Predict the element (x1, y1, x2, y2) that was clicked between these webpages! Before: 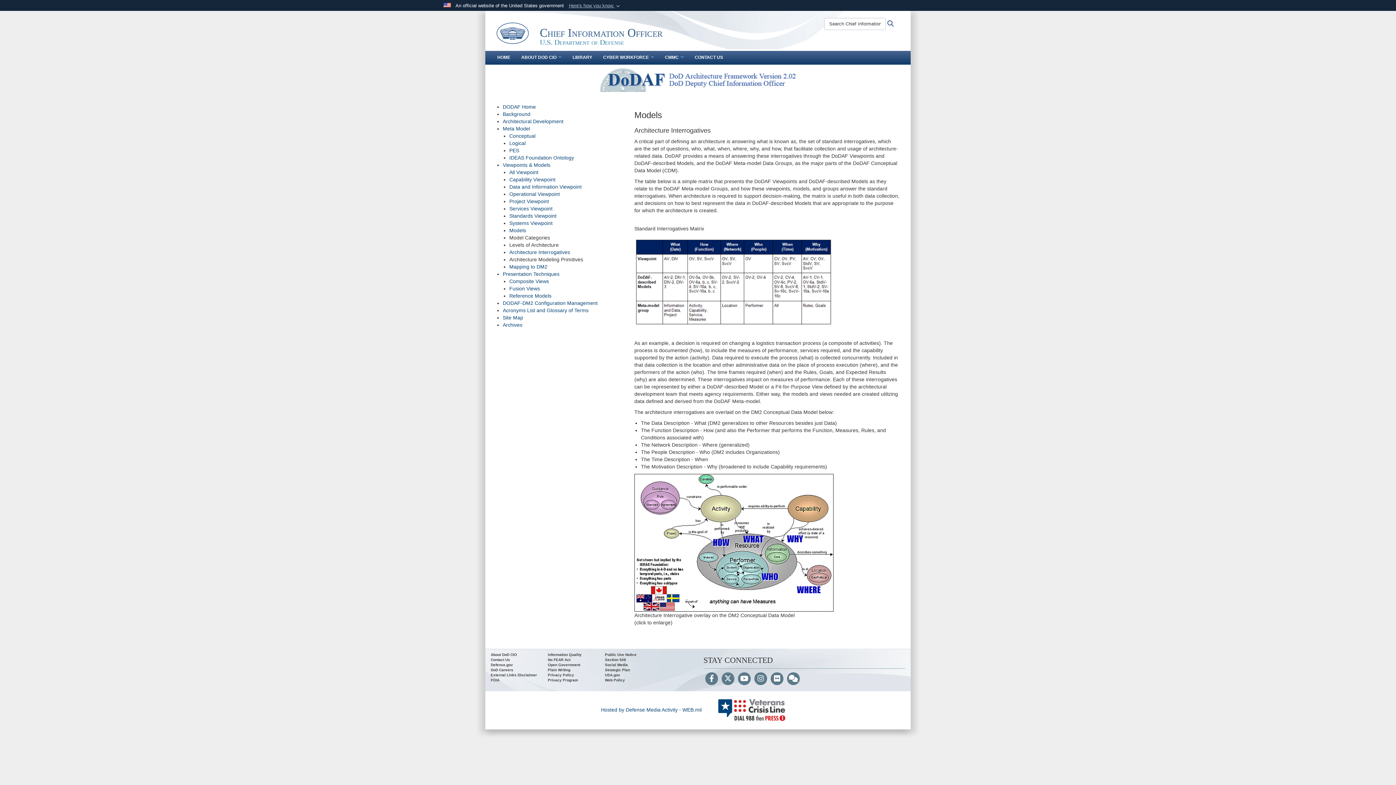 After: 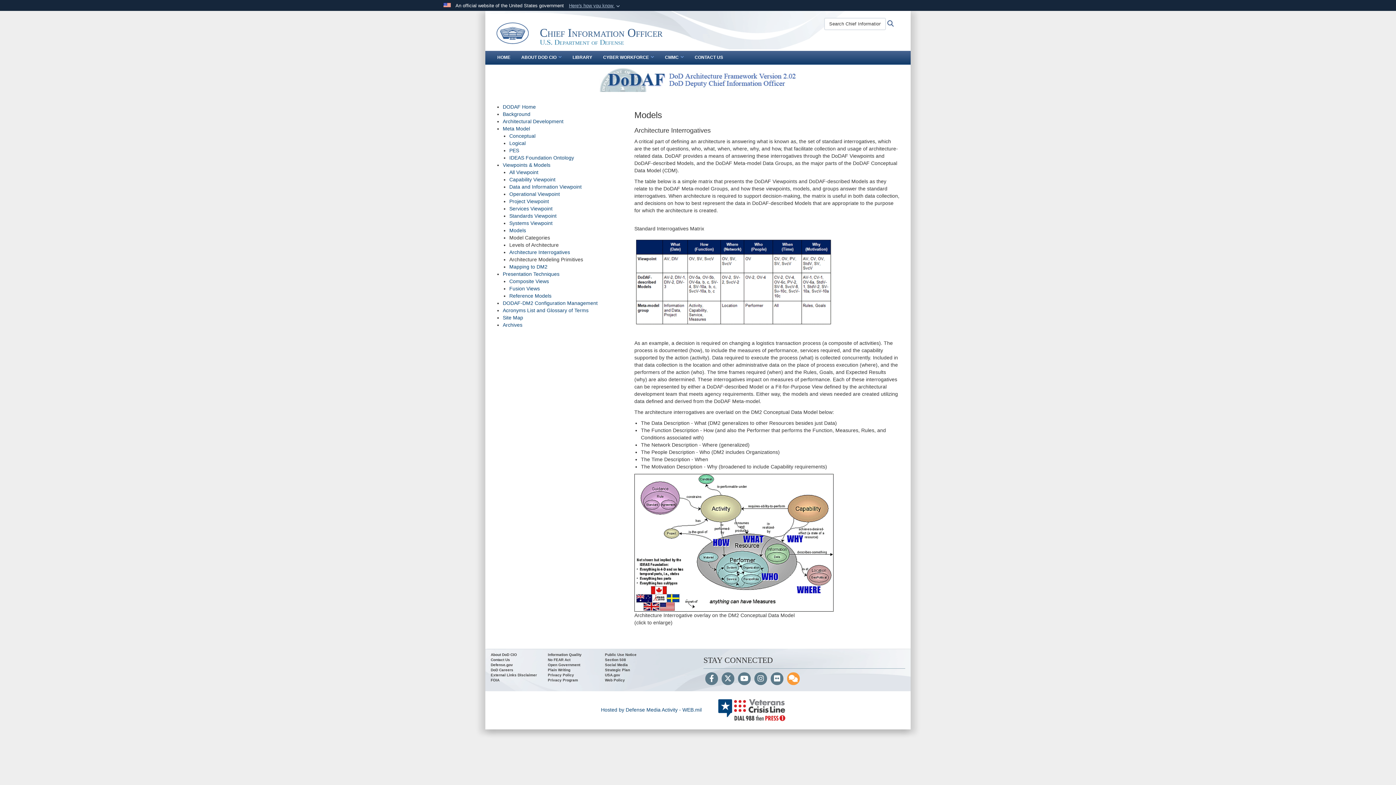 Action: label: Blog bbox: (787, 676, 800, 682)